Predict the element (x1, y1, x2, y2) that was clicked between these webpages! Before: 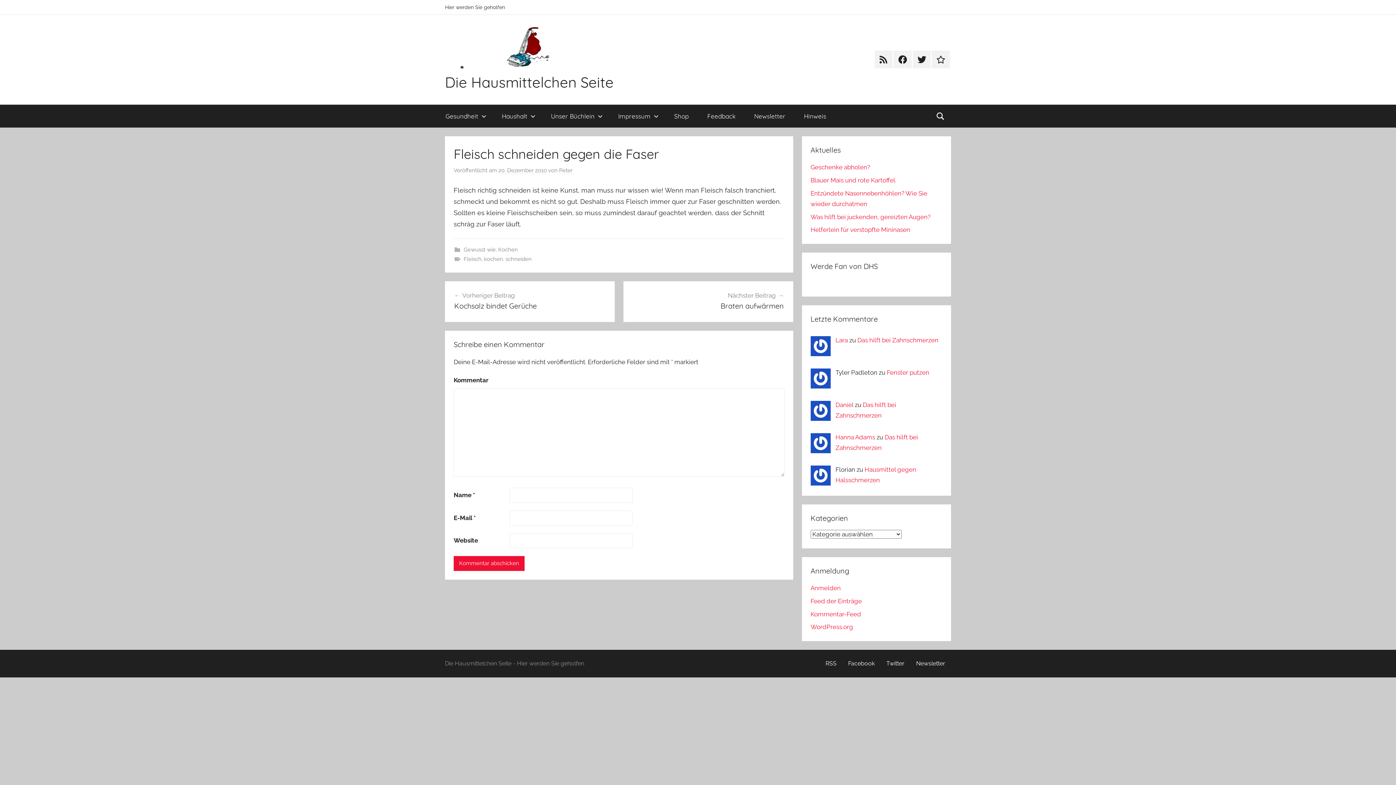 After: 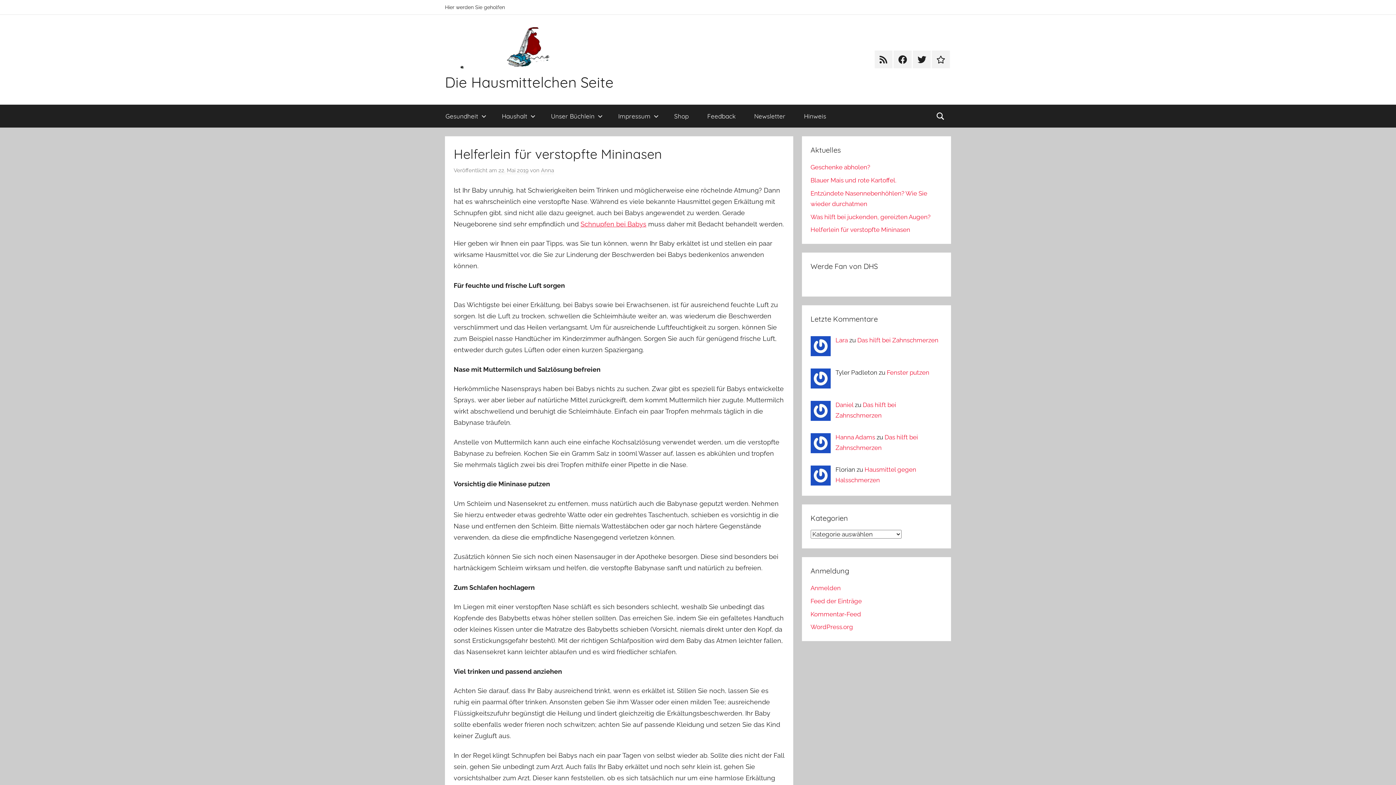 Action: bbox: (810, 226, 910, 233) label: Helferlein für verstopfte Mininasen